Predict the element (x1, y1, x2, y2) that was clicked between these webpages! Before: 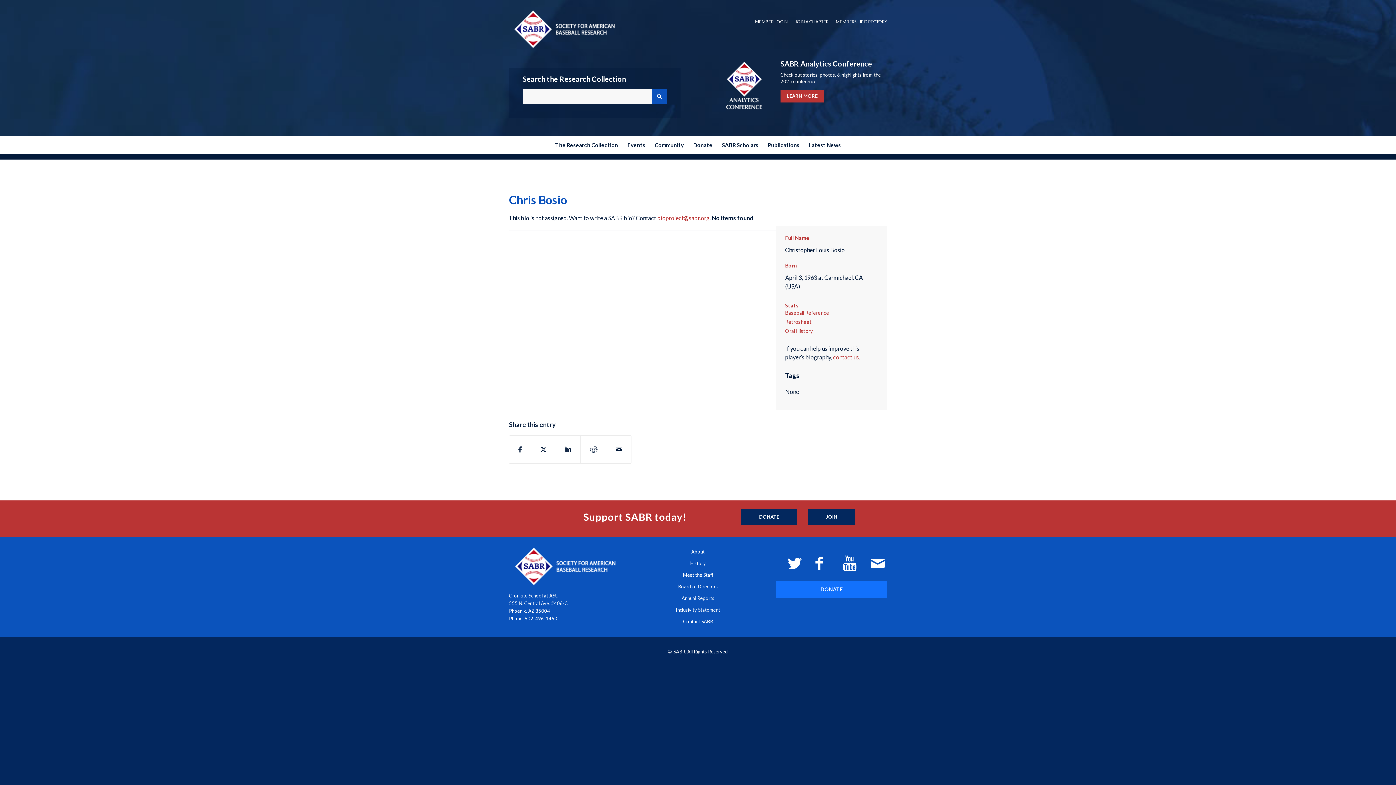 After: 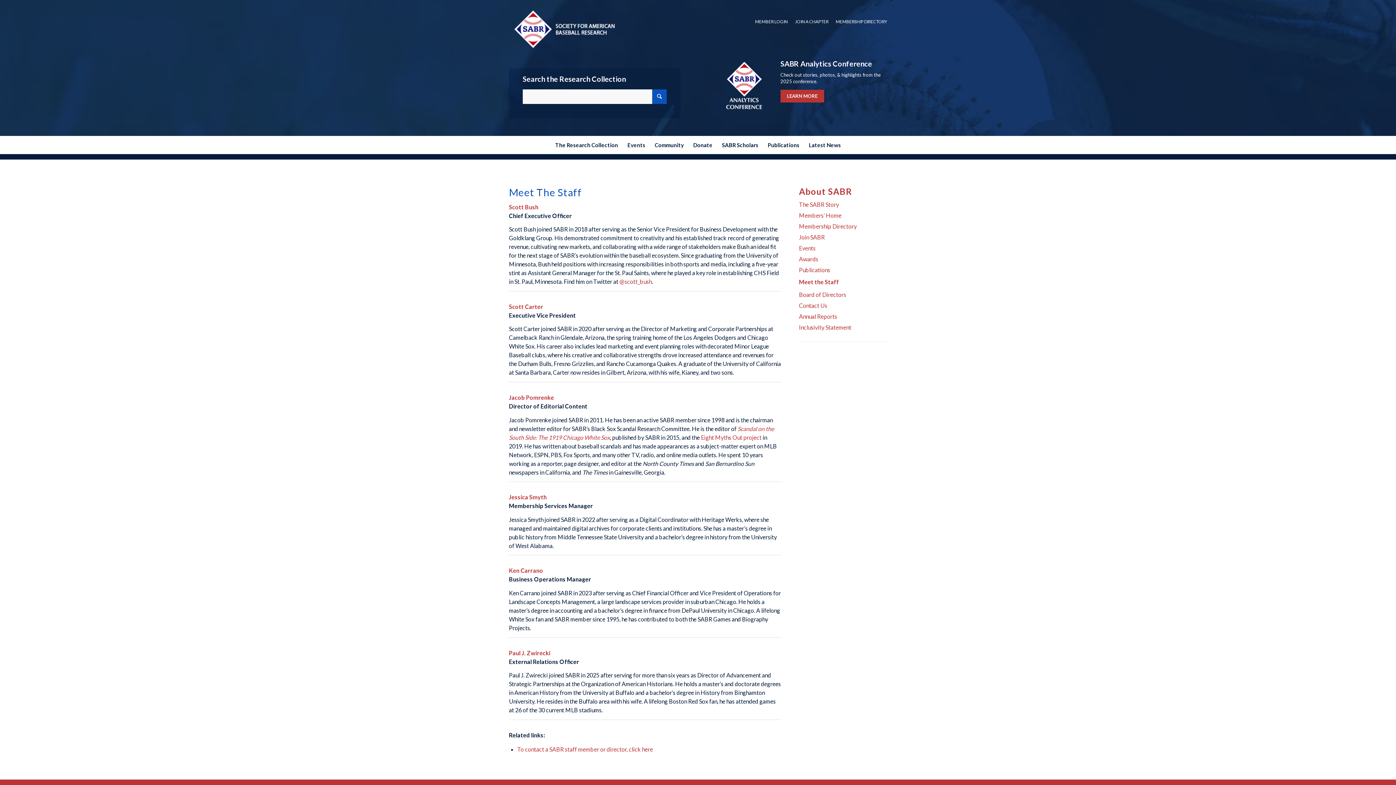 Action: bbox: (683, 572, 713, 578) label: Meet the Staff